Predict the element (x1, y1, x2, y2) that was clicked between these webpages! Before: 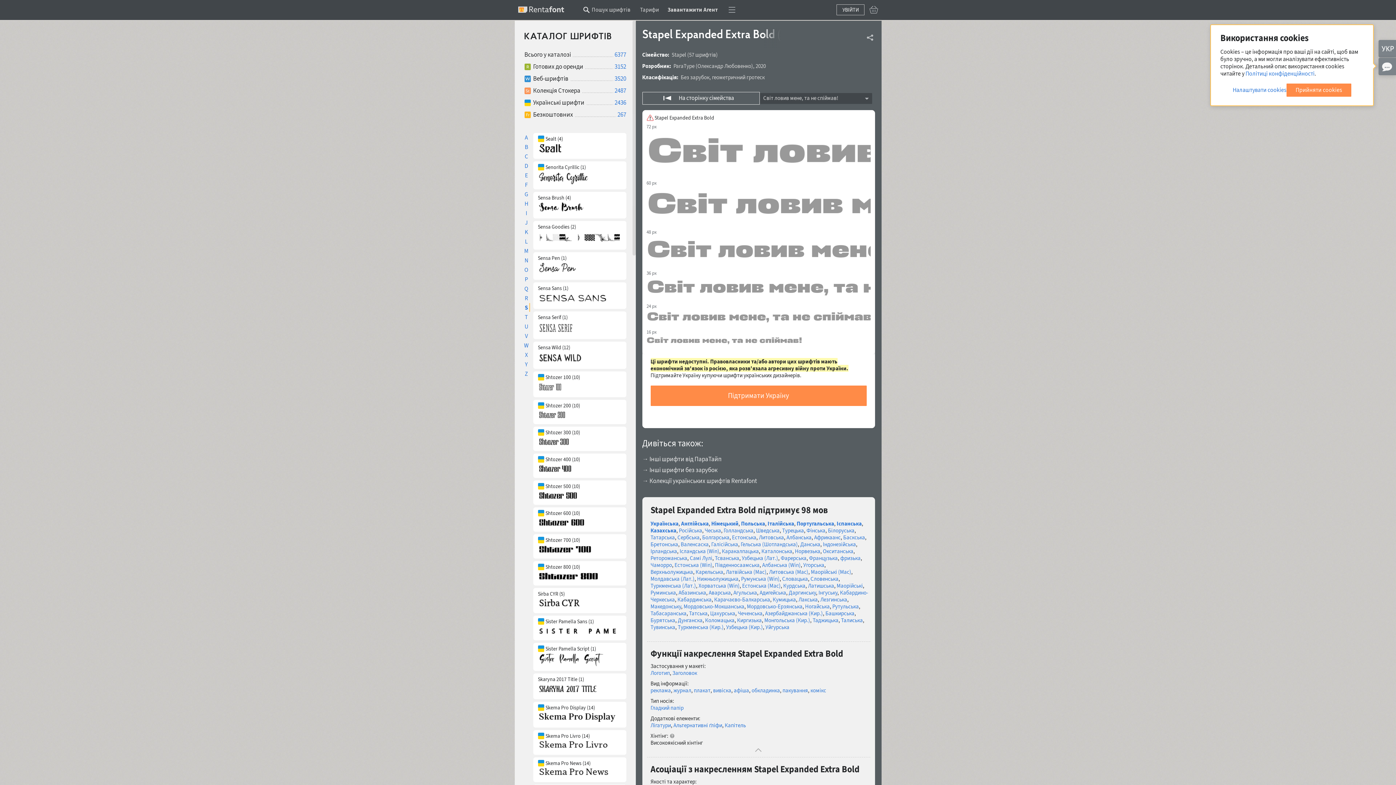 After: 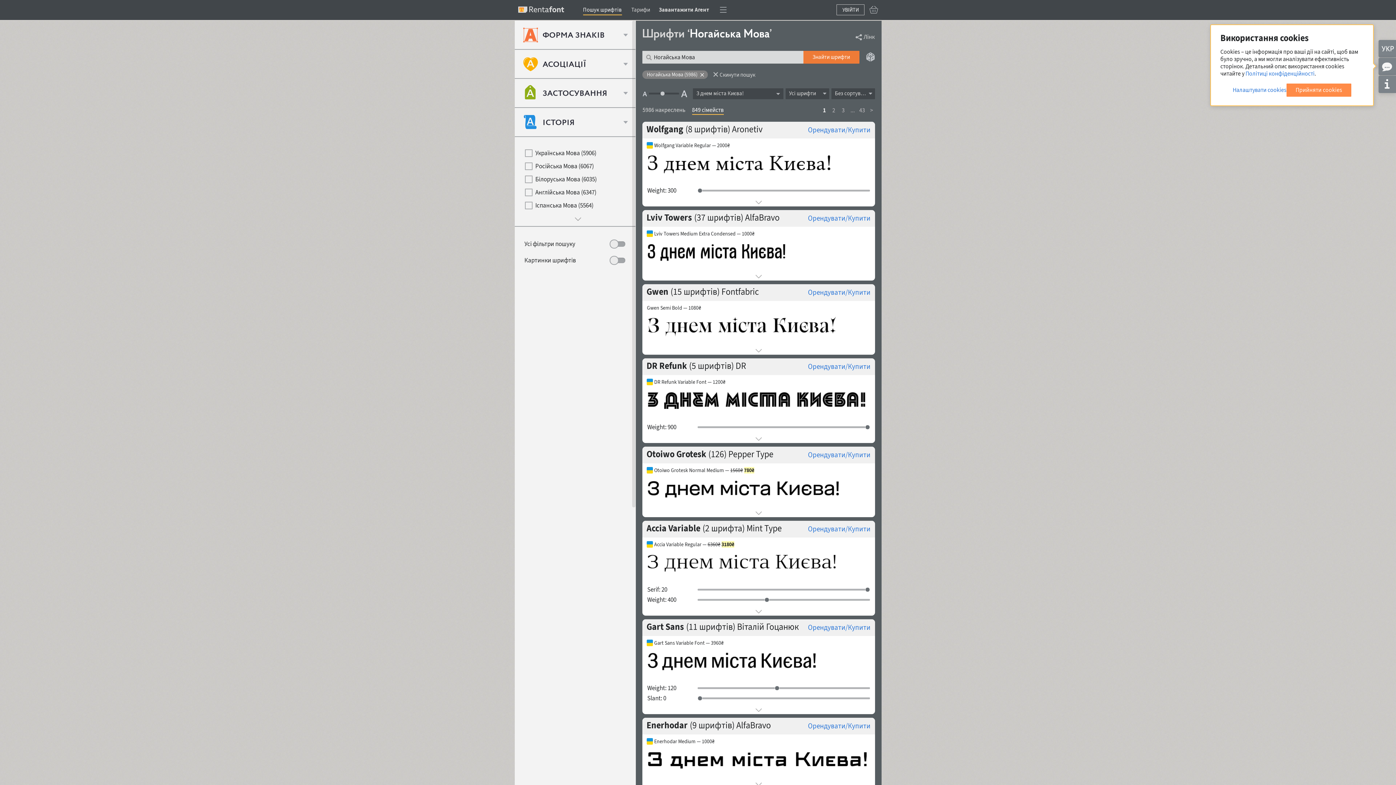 Action: label: Ногайська bbox: (805, 603, 830, 610)